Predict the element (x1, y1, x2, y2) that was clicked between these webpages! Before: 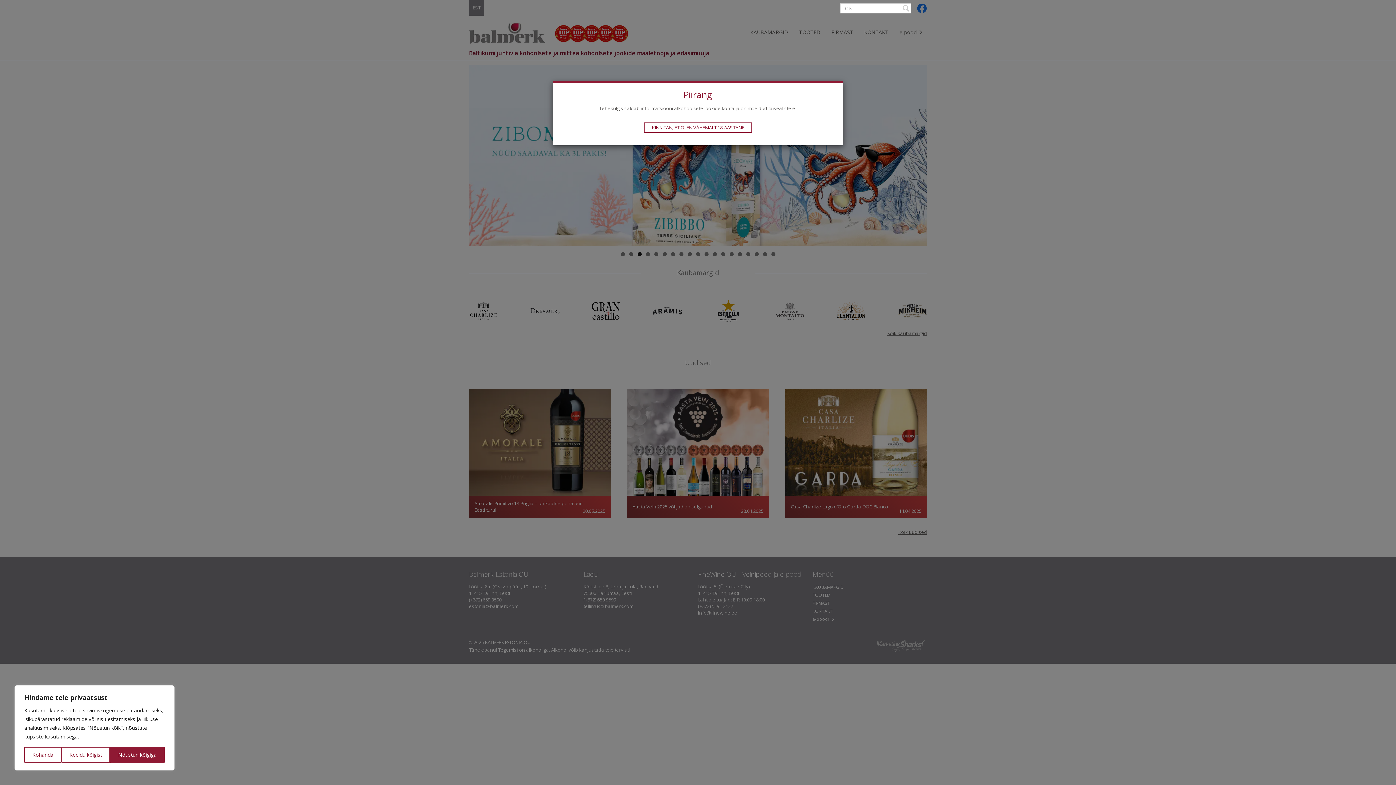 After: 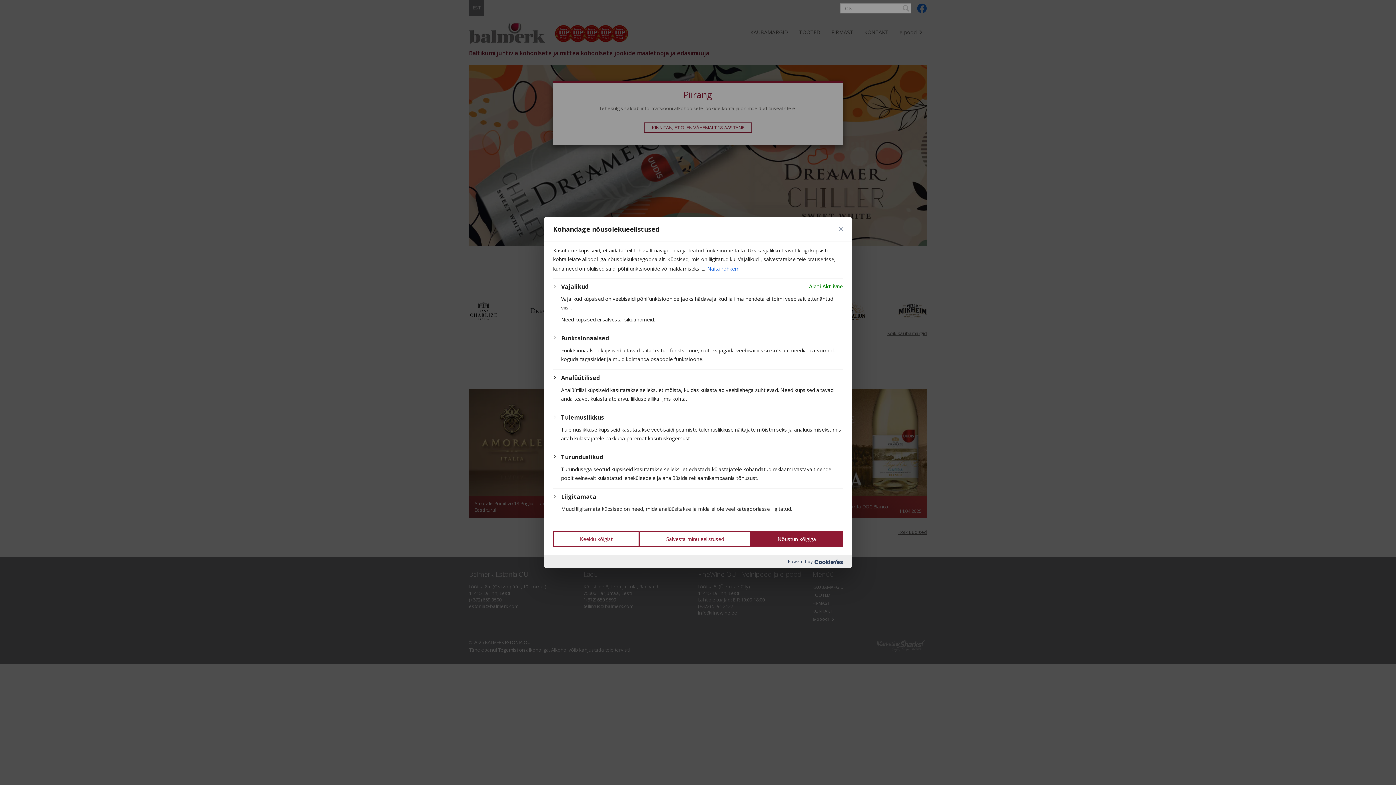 Action: label: Kohanda bbox: (24, 747, 61, 763)